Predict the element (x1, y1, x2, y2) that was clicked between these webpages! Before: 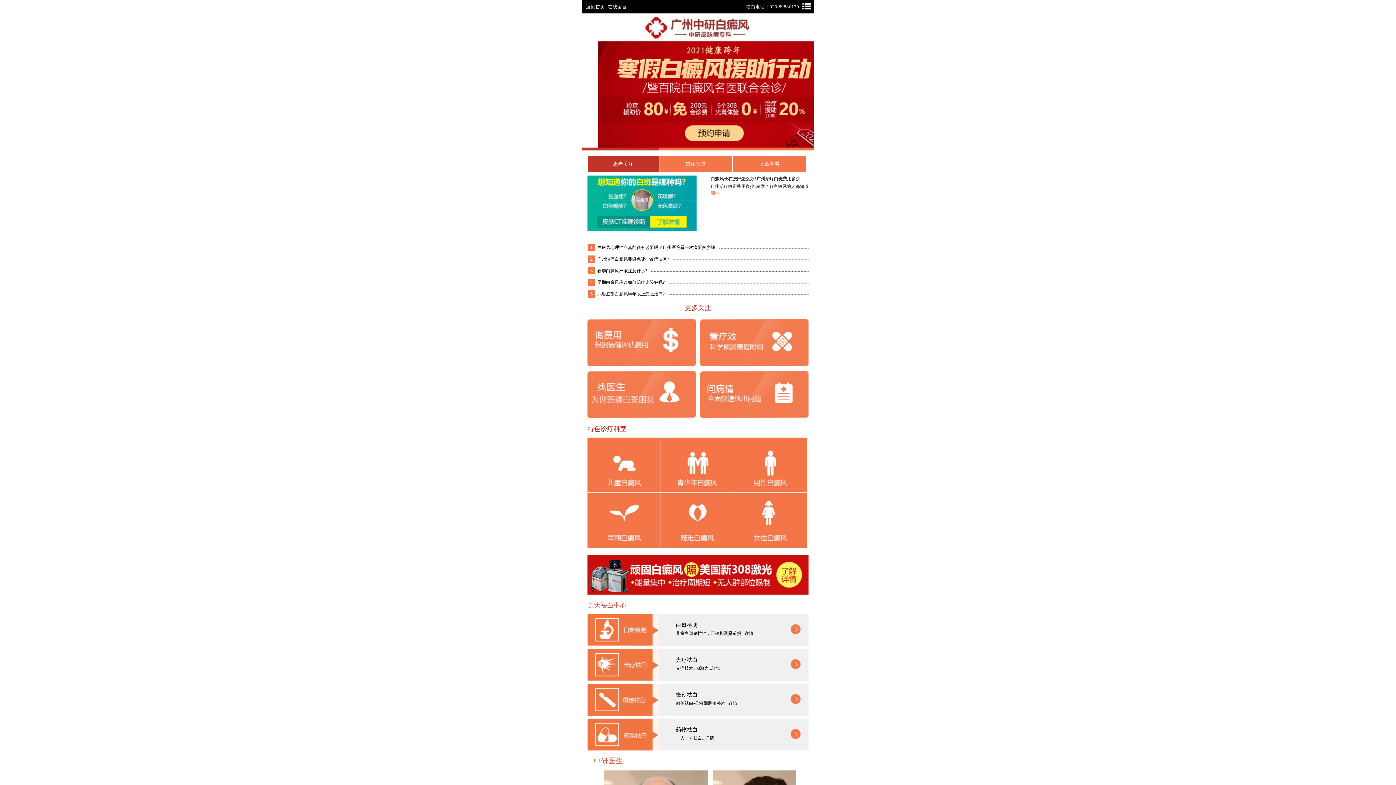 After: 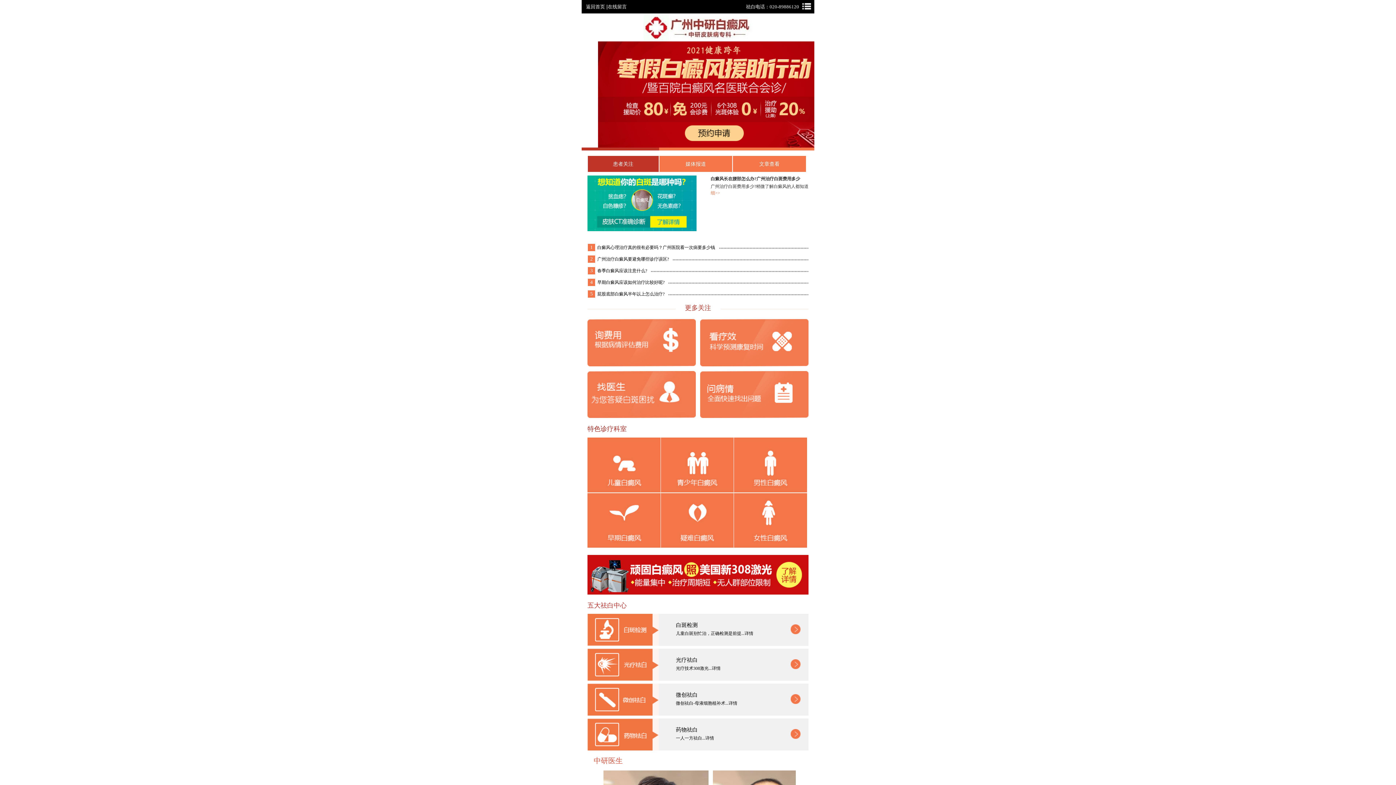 Action: label: 广州治疗白癜风要避免哪些诊疗误区? bbox: (595, 254, 672, 263)